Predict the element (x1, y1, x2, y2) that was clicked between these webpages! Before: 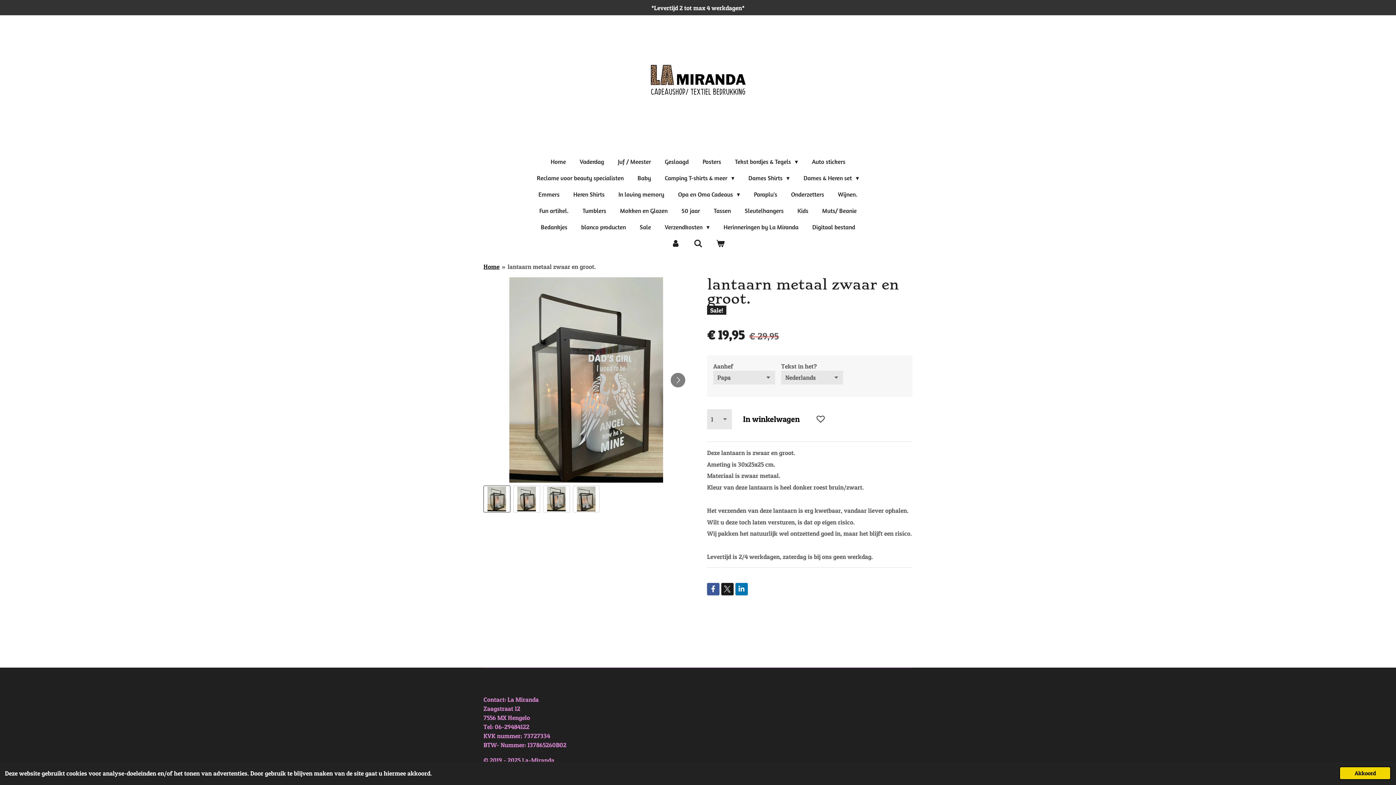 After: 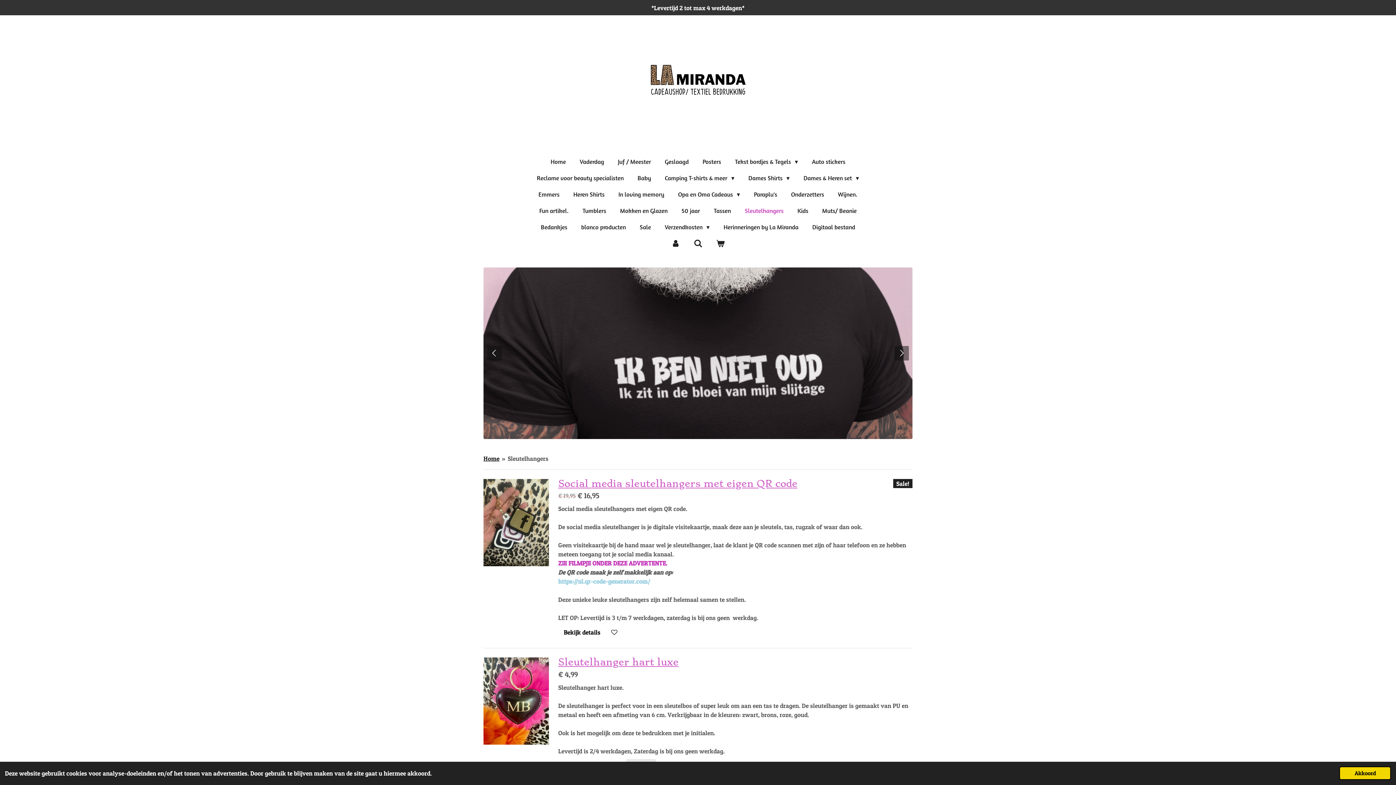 Action: label: Sleutelhangers bbox: (739, 204, 788, 217)